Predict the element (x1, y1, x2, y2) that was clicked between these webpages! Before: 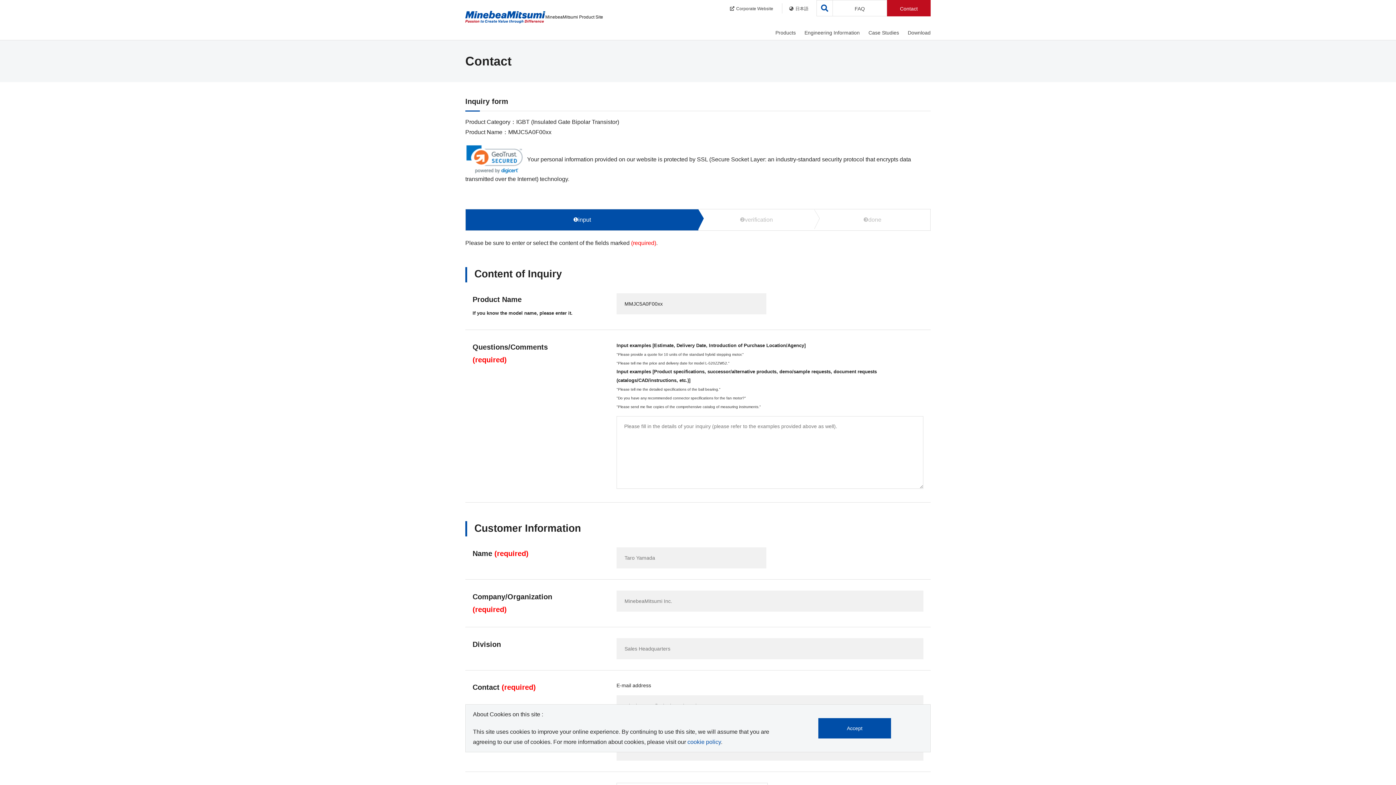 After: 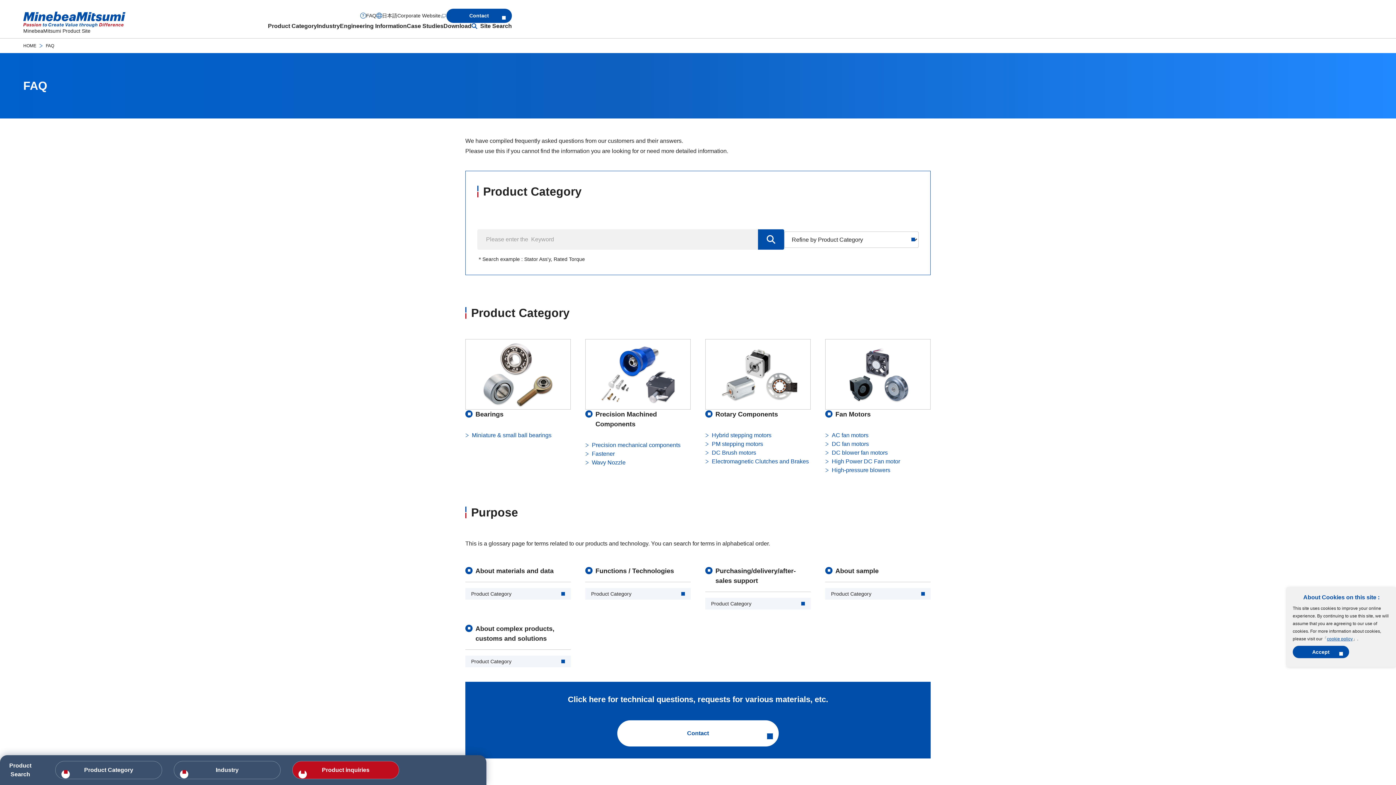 Action: label: FAQ bbox: (832, 0, 887, 16)